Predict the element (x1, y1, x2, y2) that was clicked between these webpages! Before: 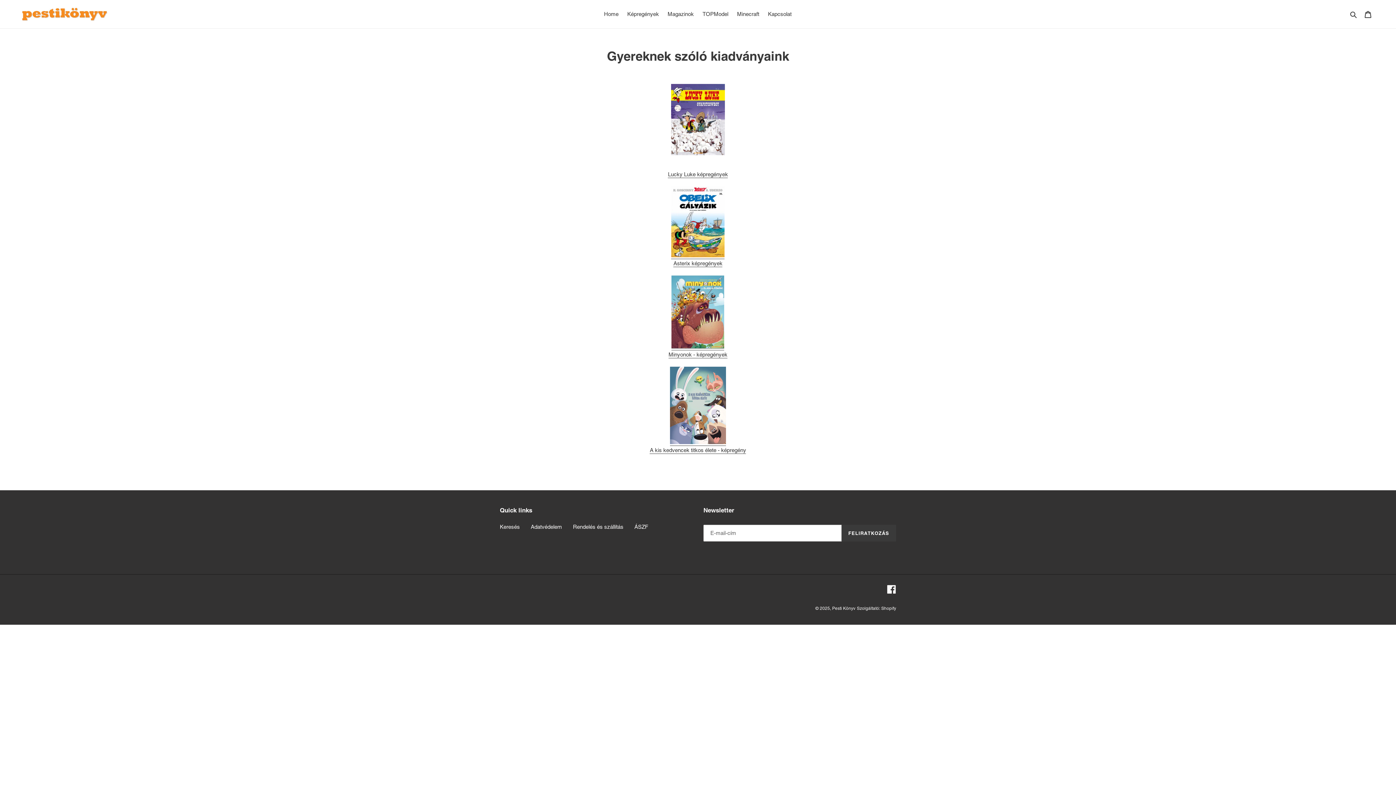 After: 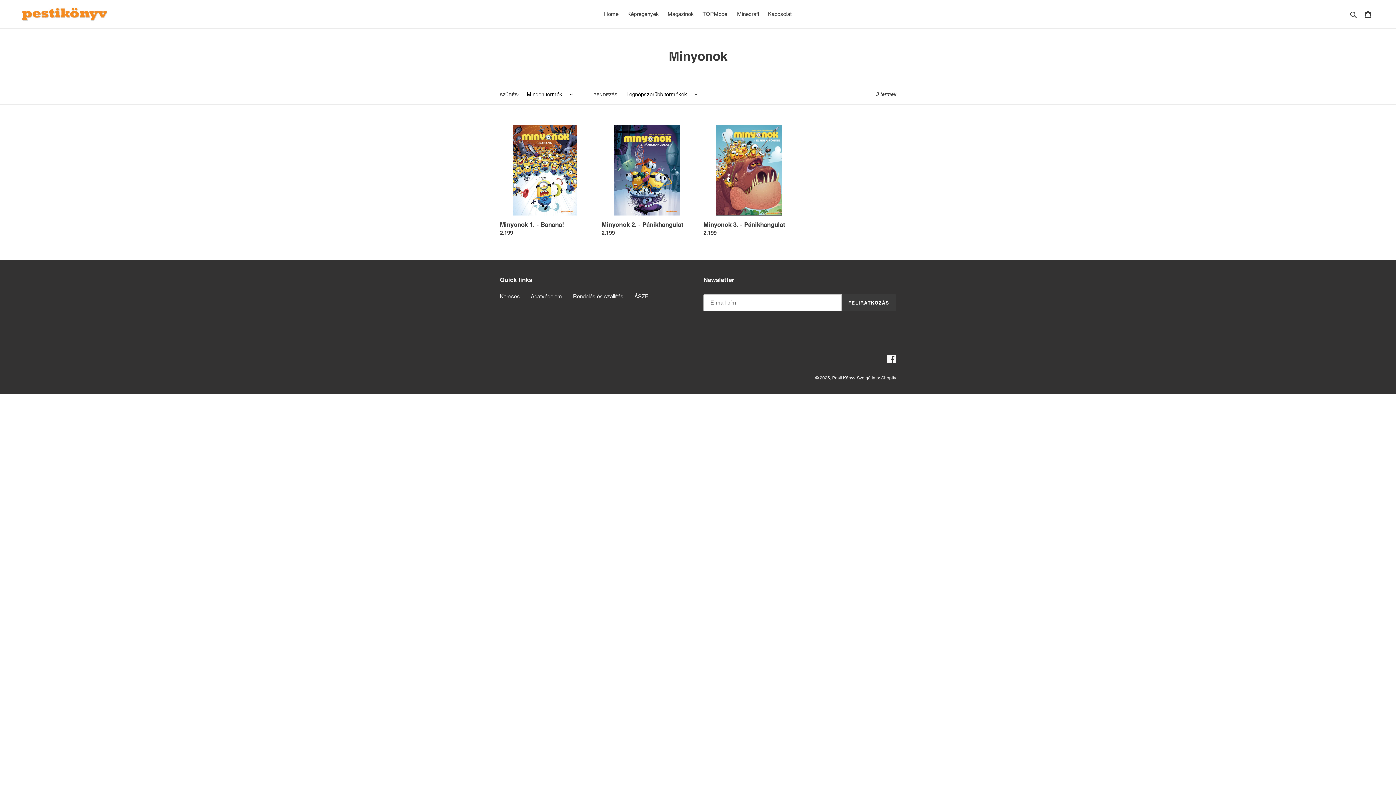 Action: bbox: (668, 351, 727, 358) label: Minyonok - képregények